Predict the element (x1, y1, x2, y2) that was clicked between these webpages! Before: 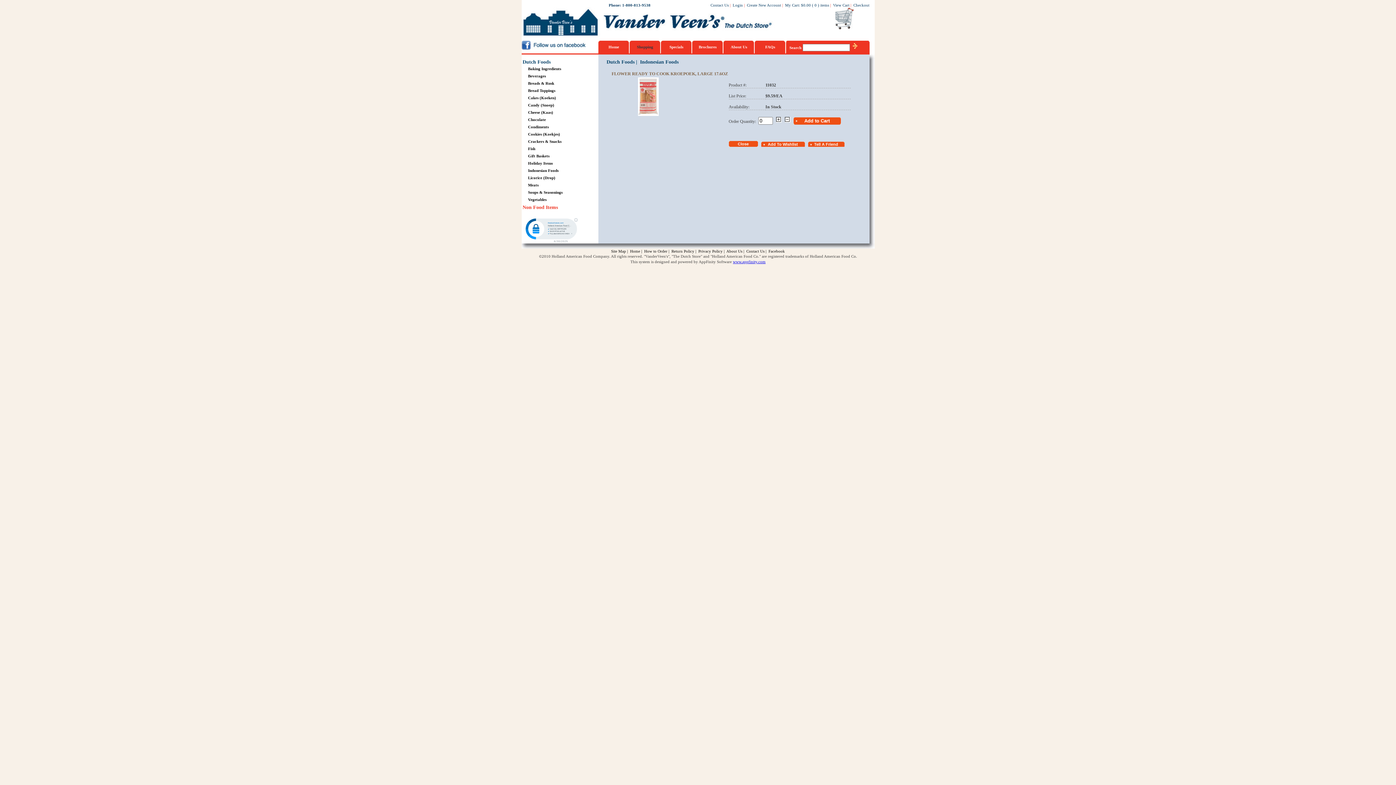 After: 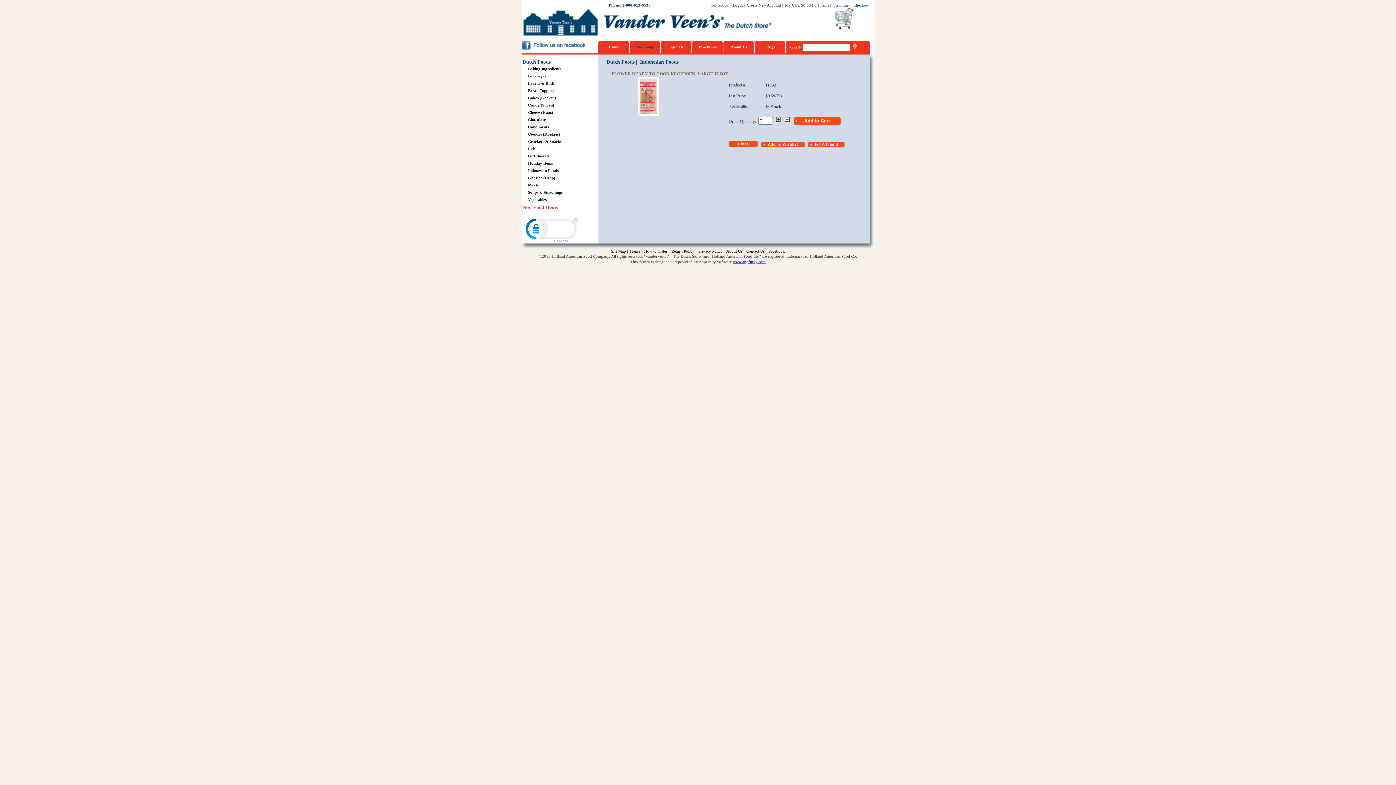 Action: label: My Cart bbox: (785, 2, 799, 7)